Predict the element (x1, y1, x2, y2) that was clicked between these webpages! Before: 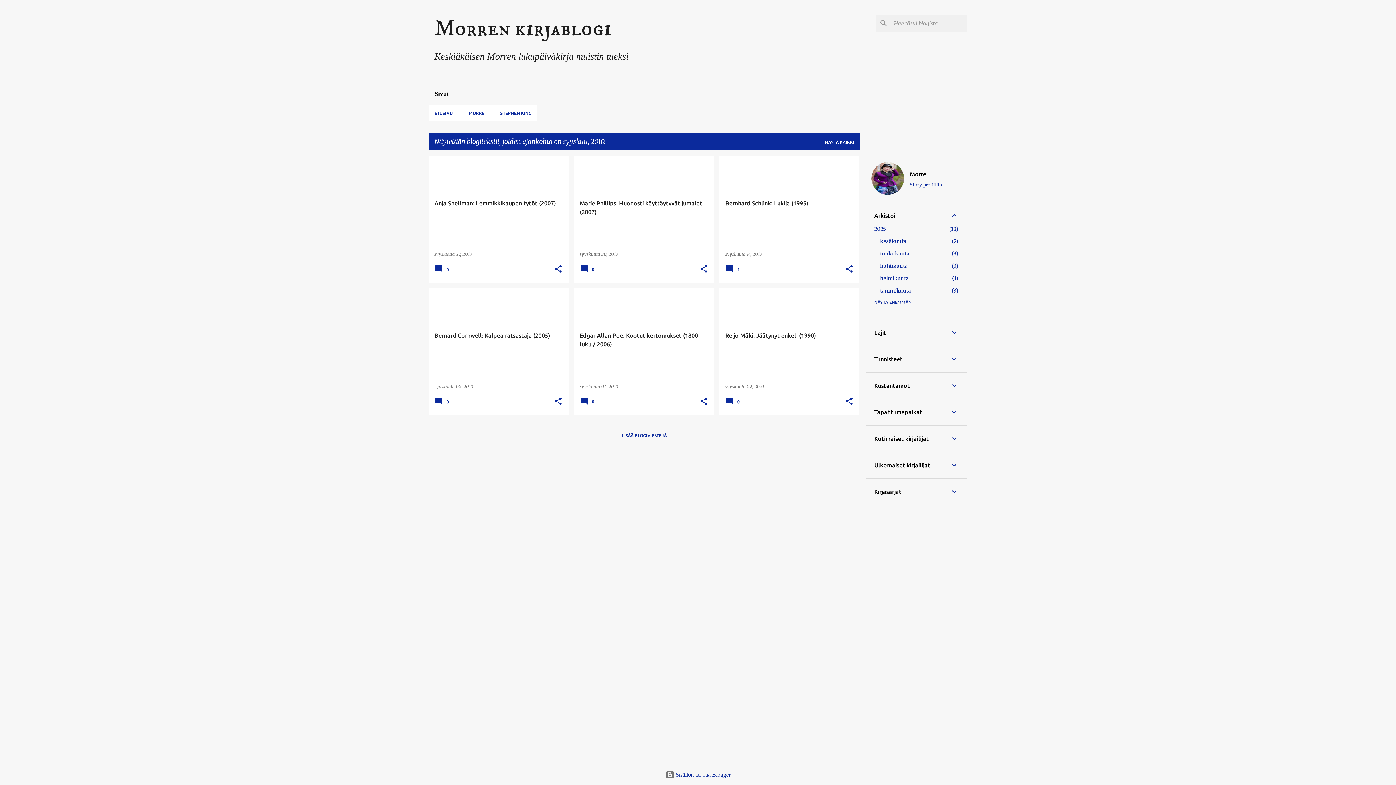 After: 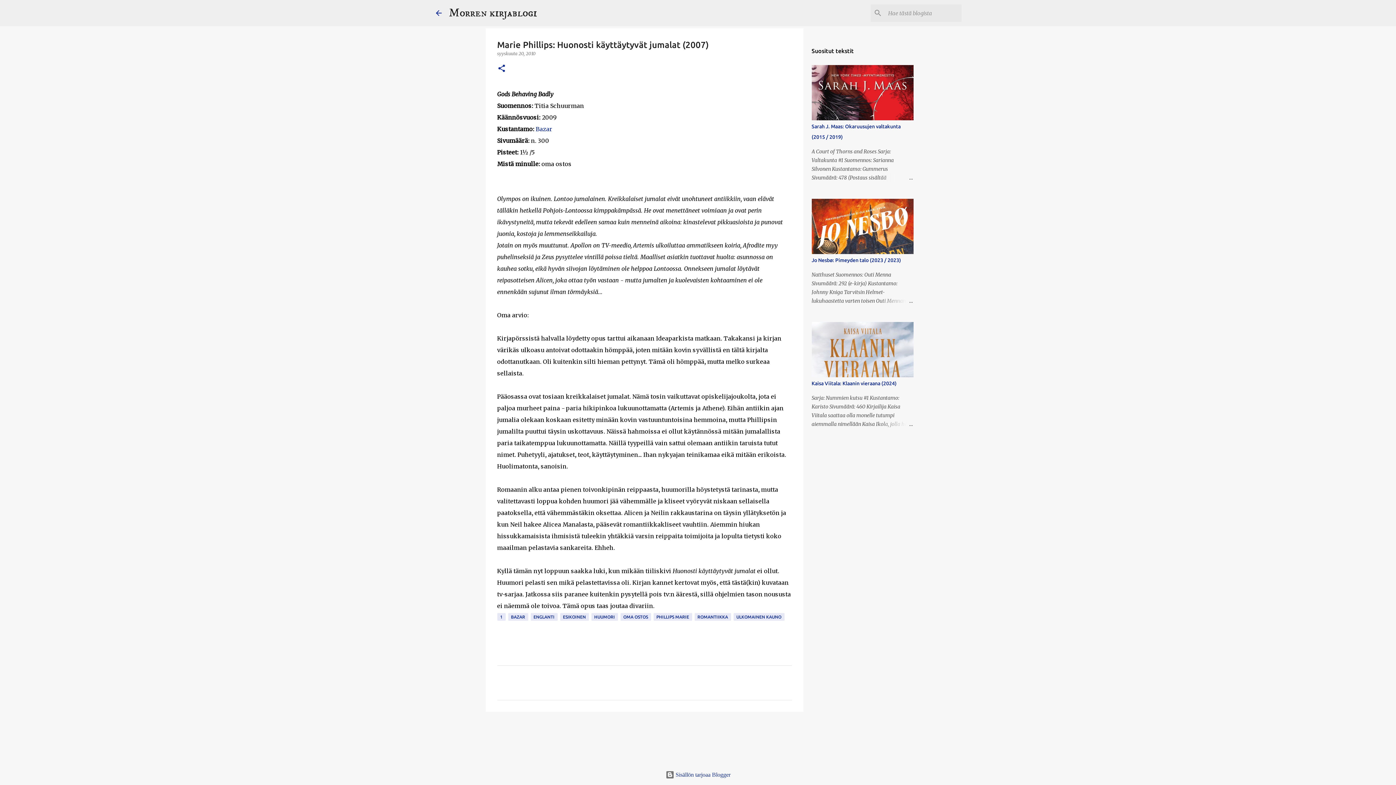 Action: bbox: (580, 269, 596, 274) label:  0